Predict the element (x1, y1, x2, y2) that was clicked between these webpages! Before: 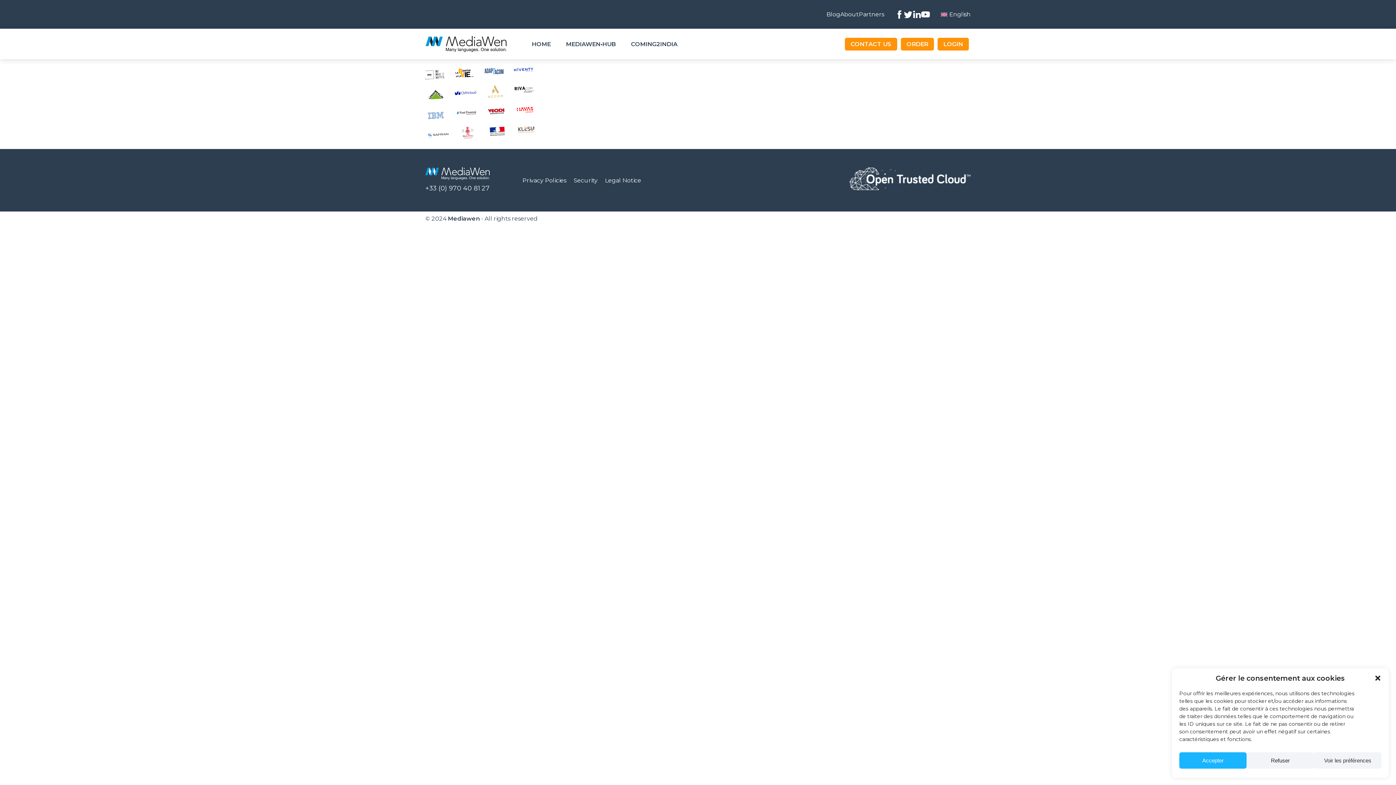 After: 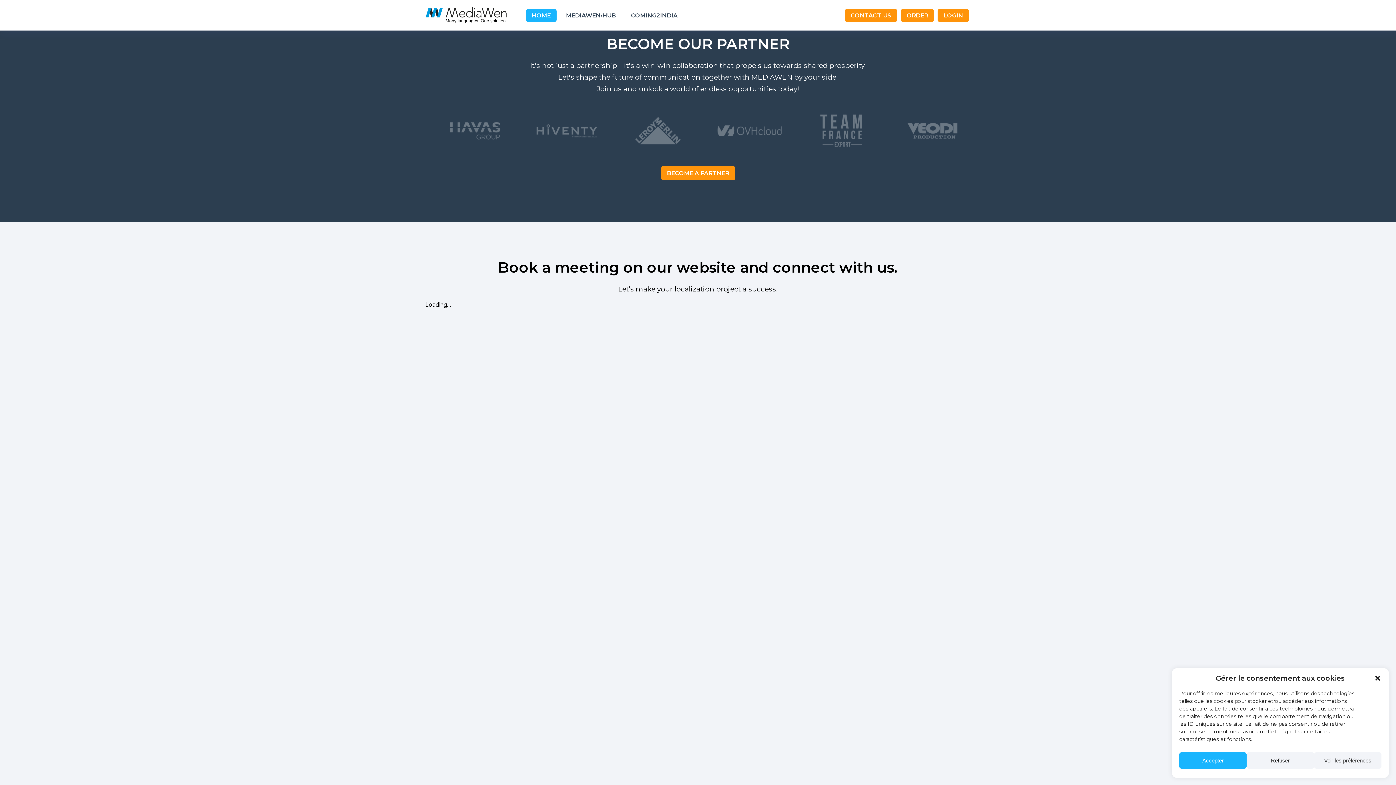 Action: label: CONTACT US bbox: (845, 37, 897, 50)